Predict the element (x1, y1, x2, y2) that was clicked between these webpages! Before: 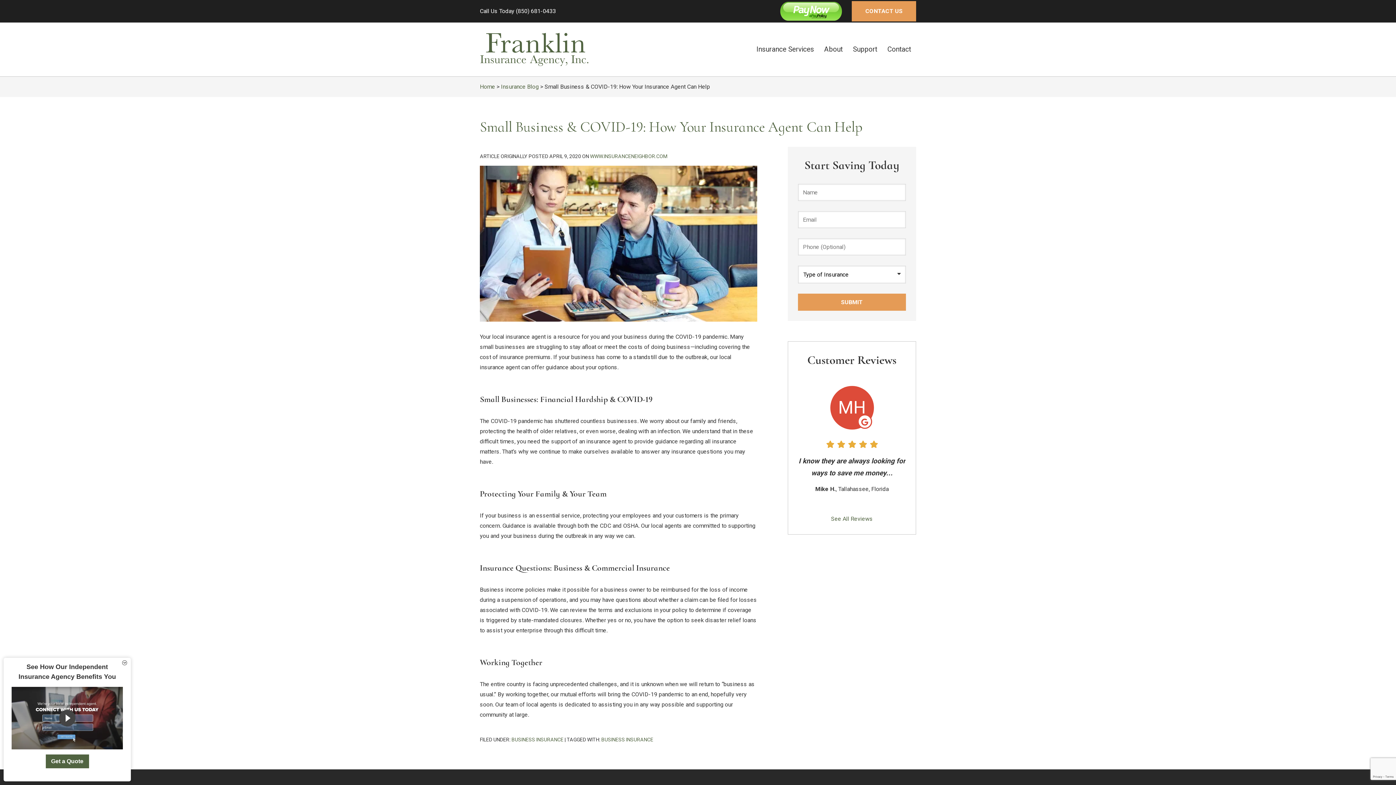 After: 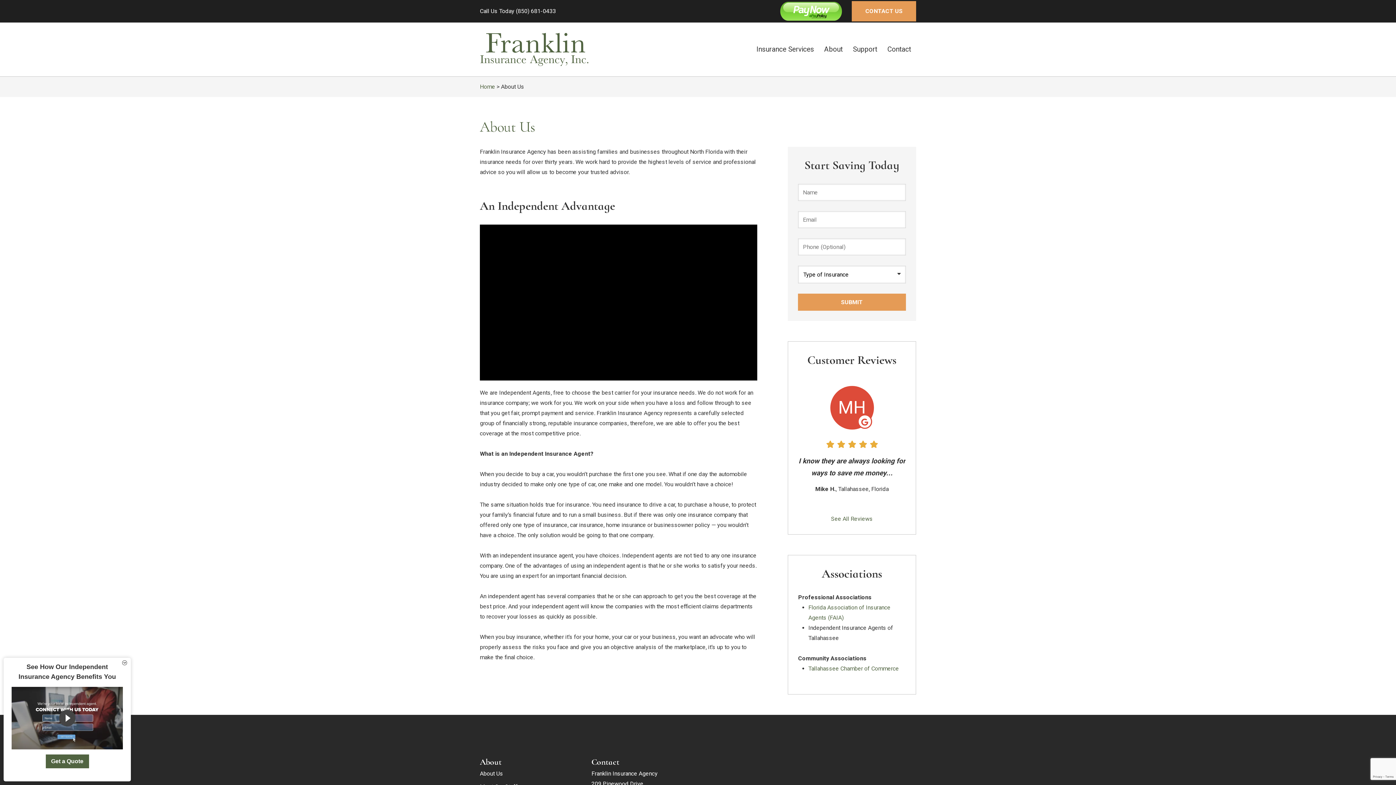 Action: bbox: (819, 38, 847, 60) label: About